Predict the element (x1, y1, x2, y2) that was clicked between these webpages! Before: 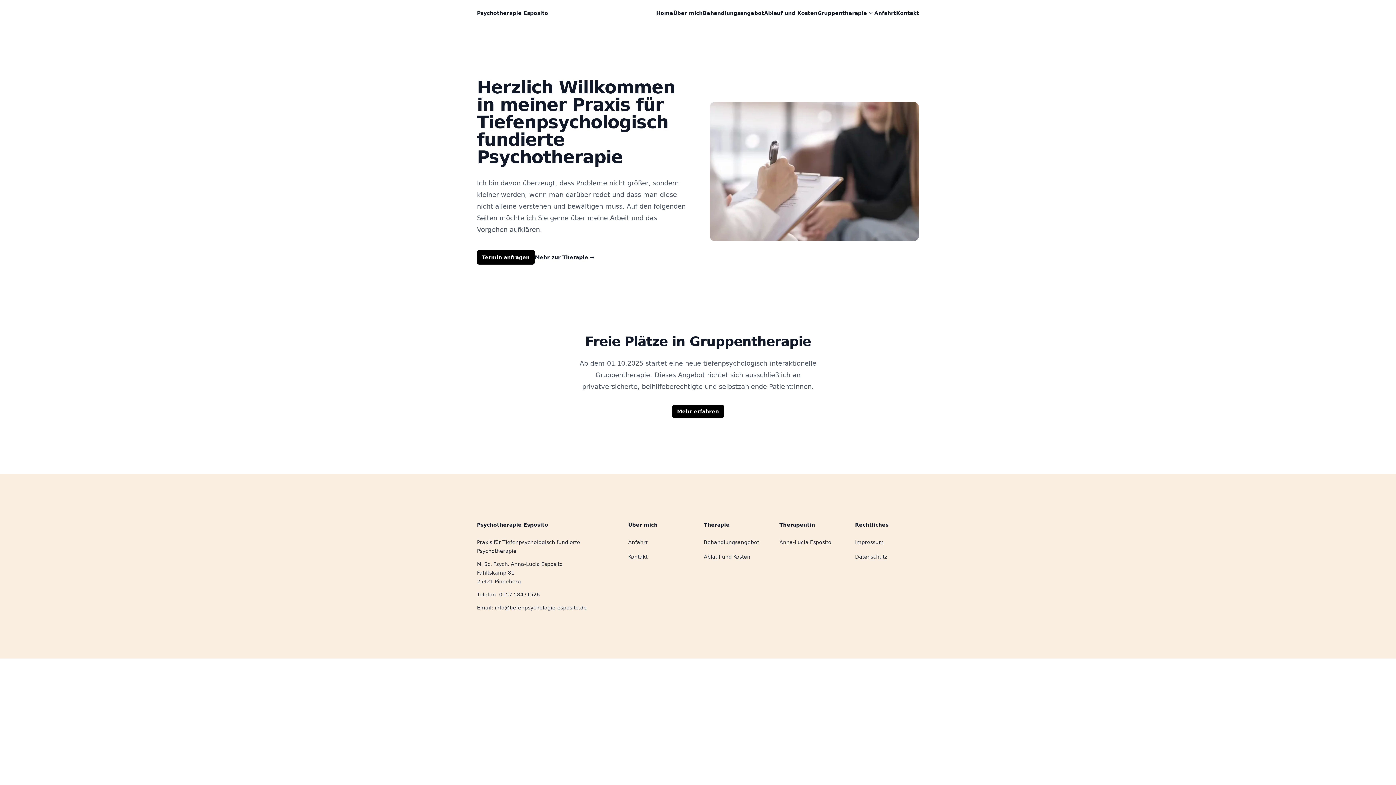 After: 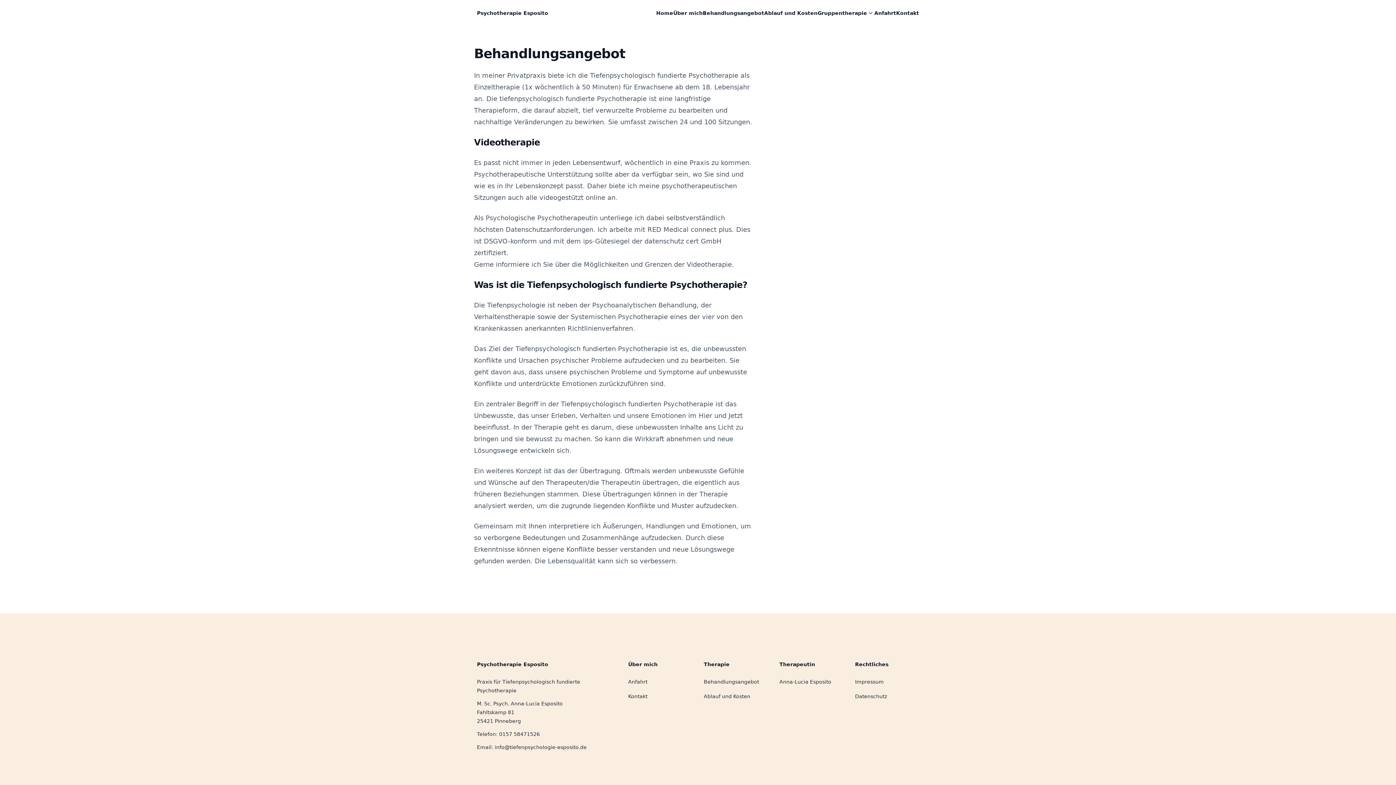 Action: label: Behandlungsangebot bbox: (702, 8, 764, 17)